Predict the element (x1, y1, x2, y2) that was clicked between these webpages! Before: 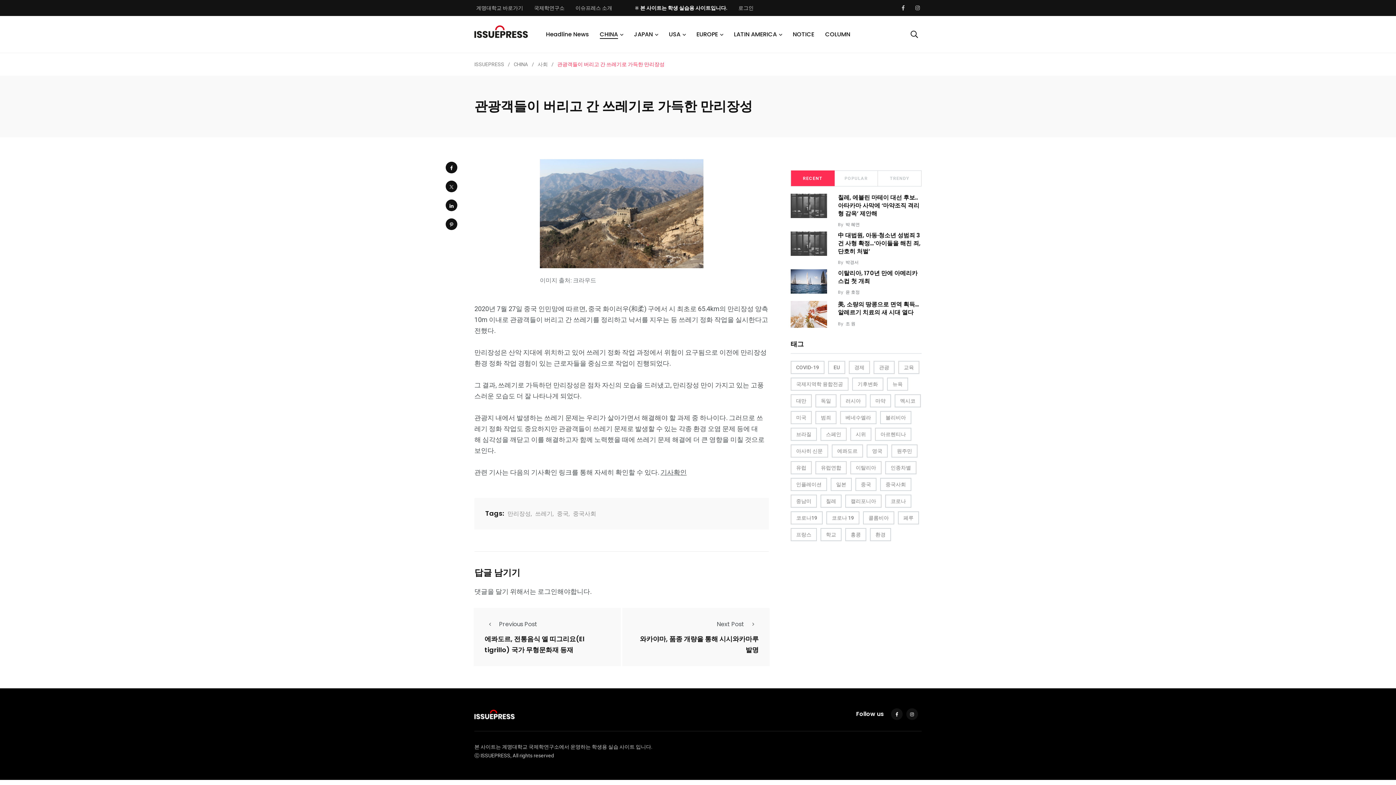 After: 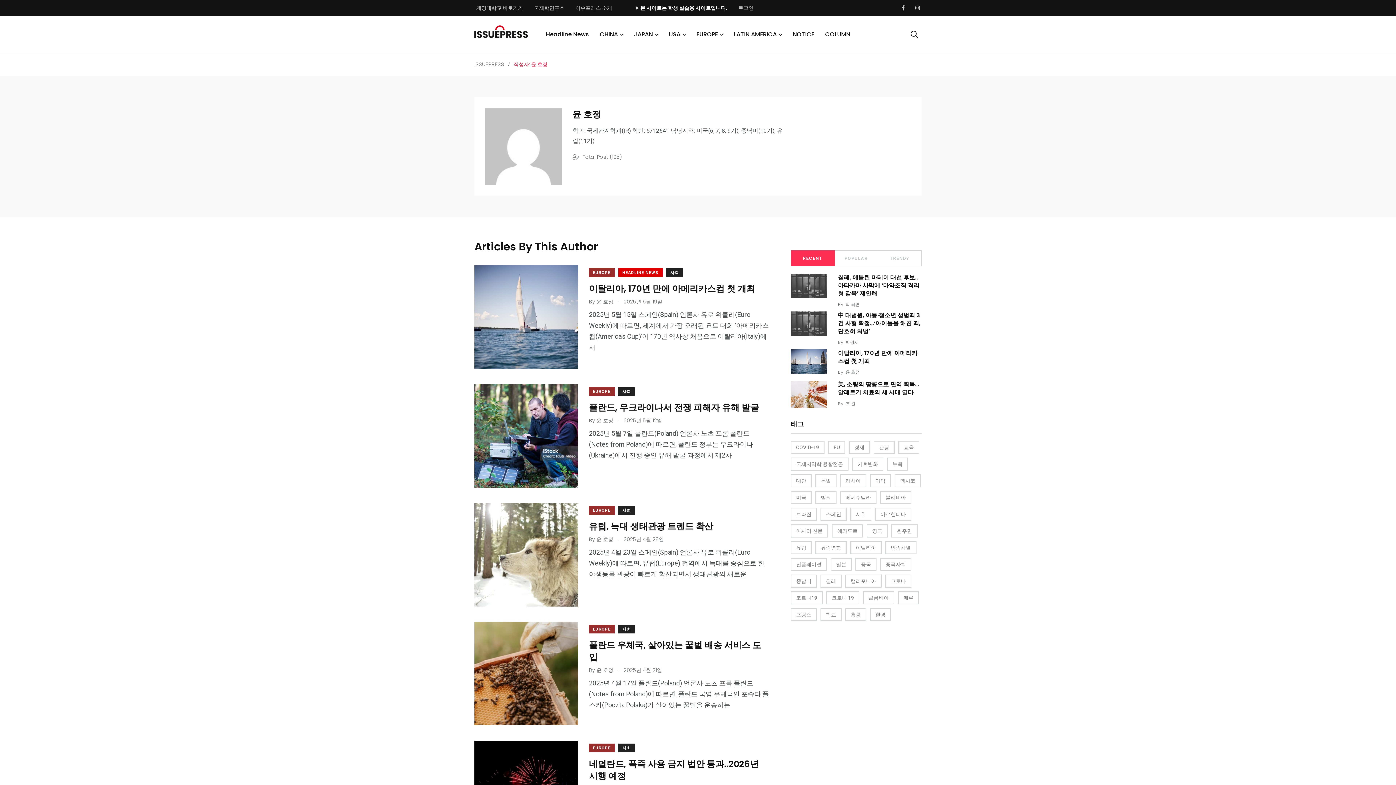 Action: label: 윤 호정 bbox: (845, 289, 860, 295)